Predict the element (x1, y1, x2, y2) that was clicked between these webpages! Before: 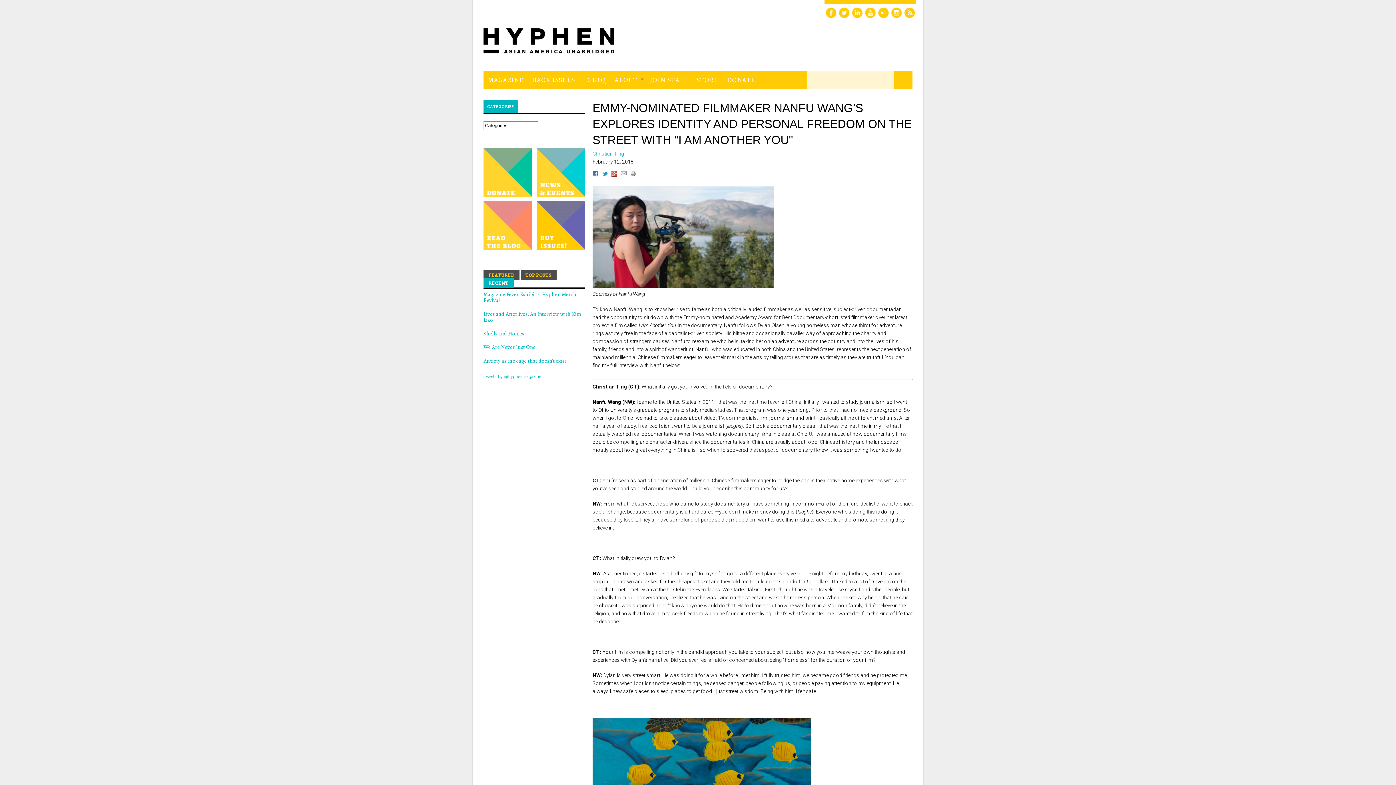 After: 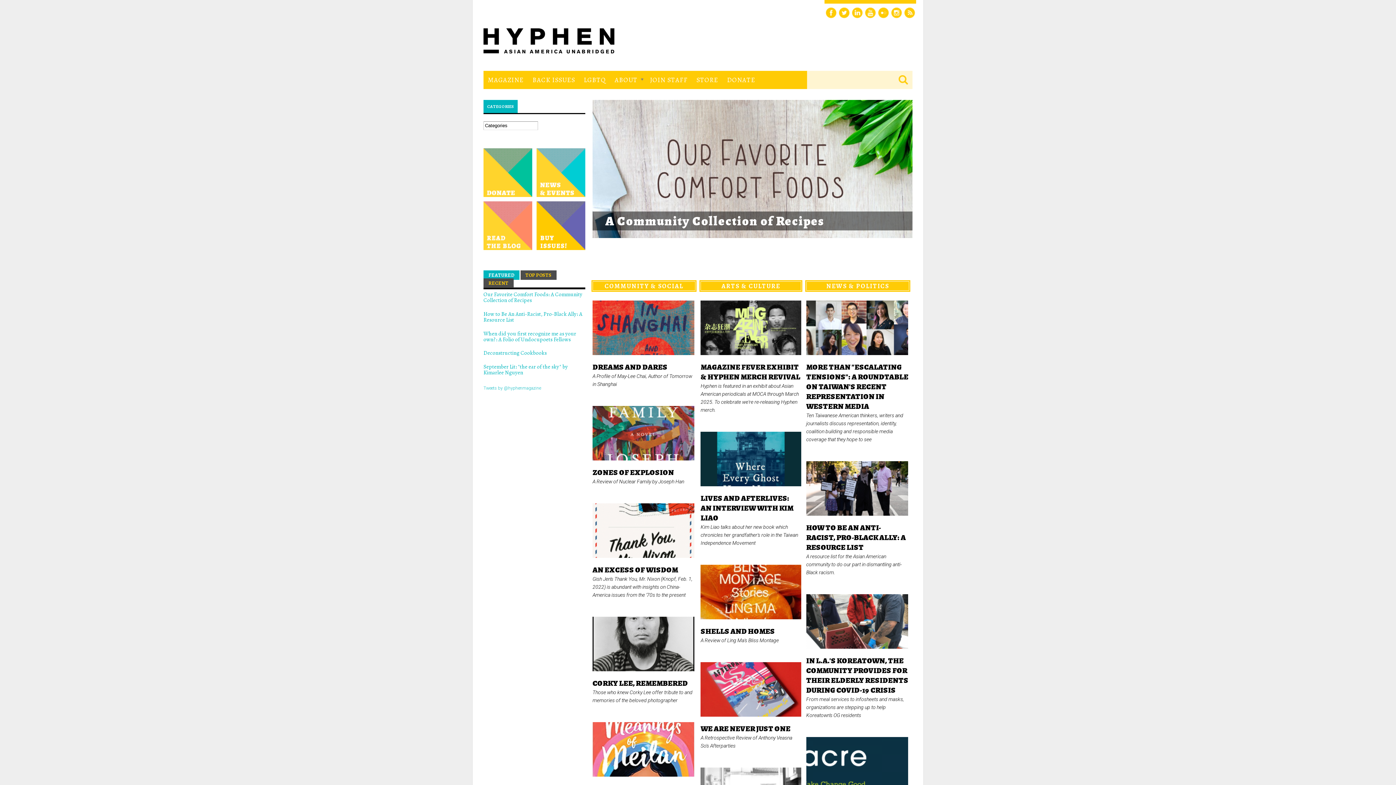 Action: label: MAGAZINE bbox: (486, 73, 525, 86)